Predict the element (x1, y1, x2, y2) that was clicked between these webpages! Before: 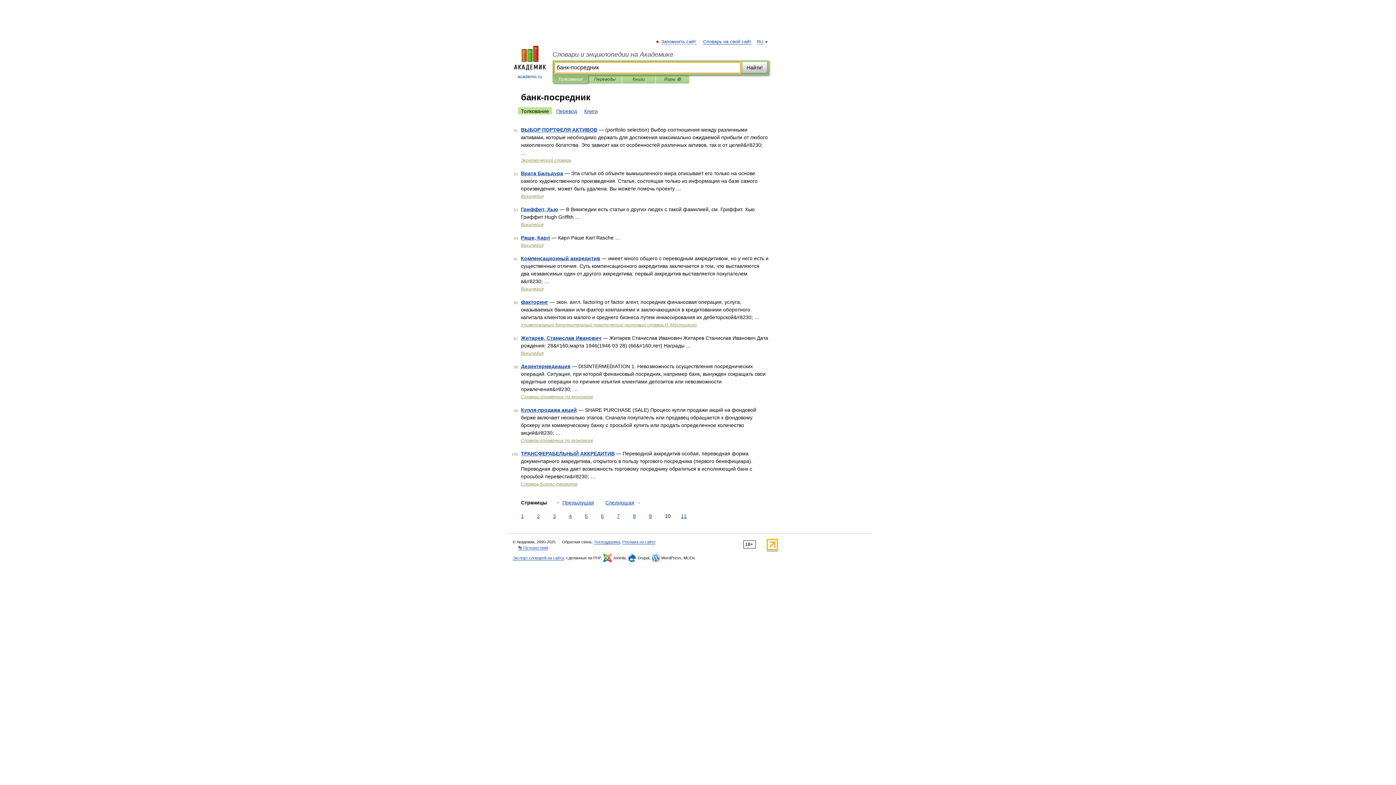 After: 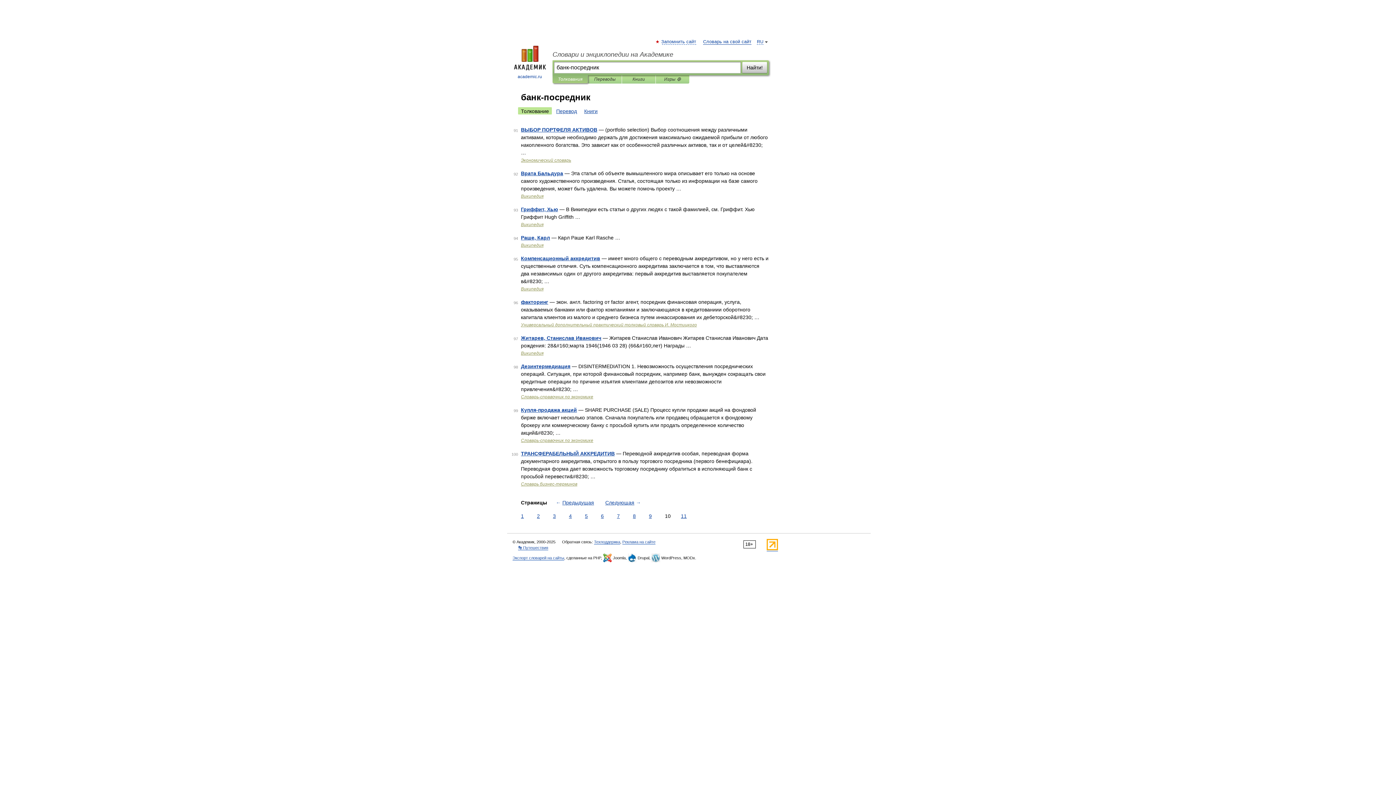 Action: label: Толкование bbox: (518, 107, 552, 114)